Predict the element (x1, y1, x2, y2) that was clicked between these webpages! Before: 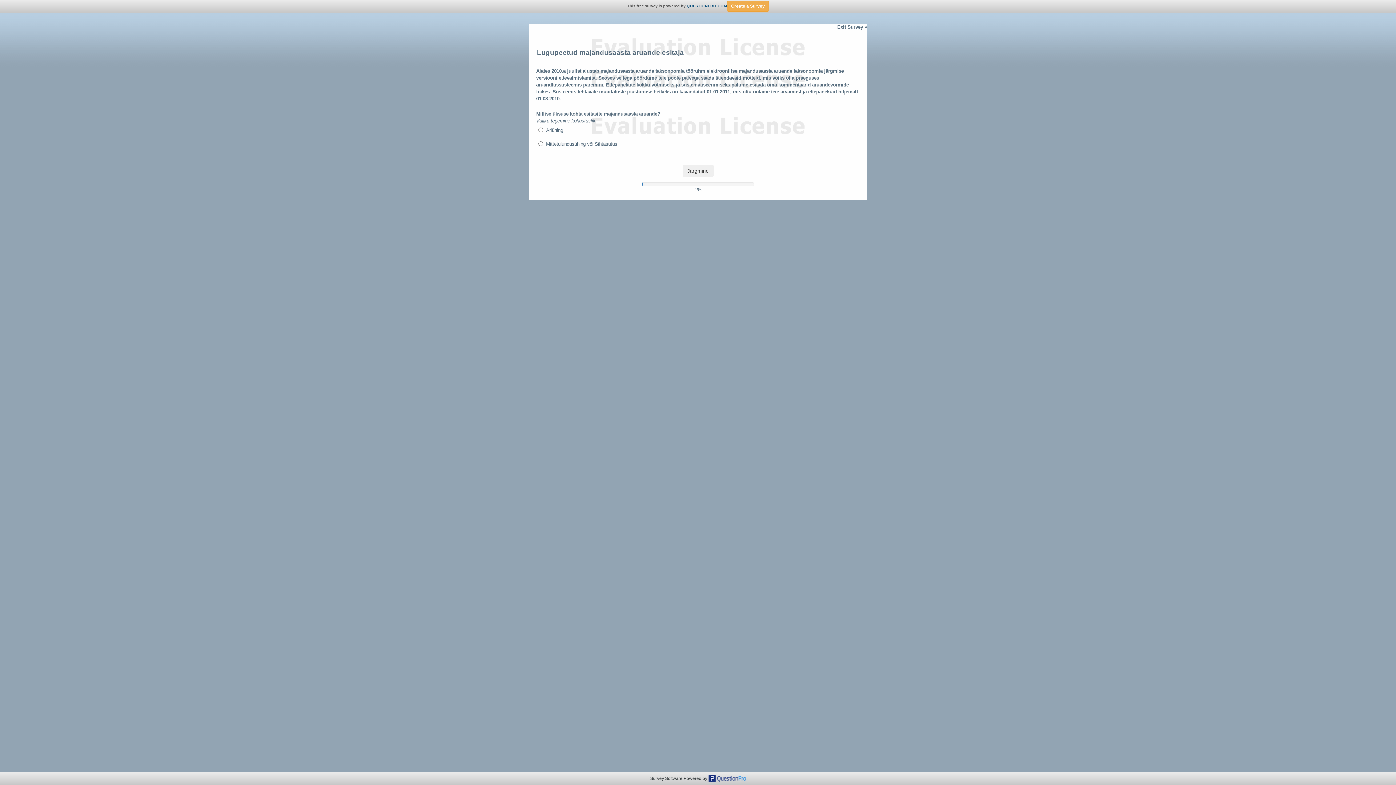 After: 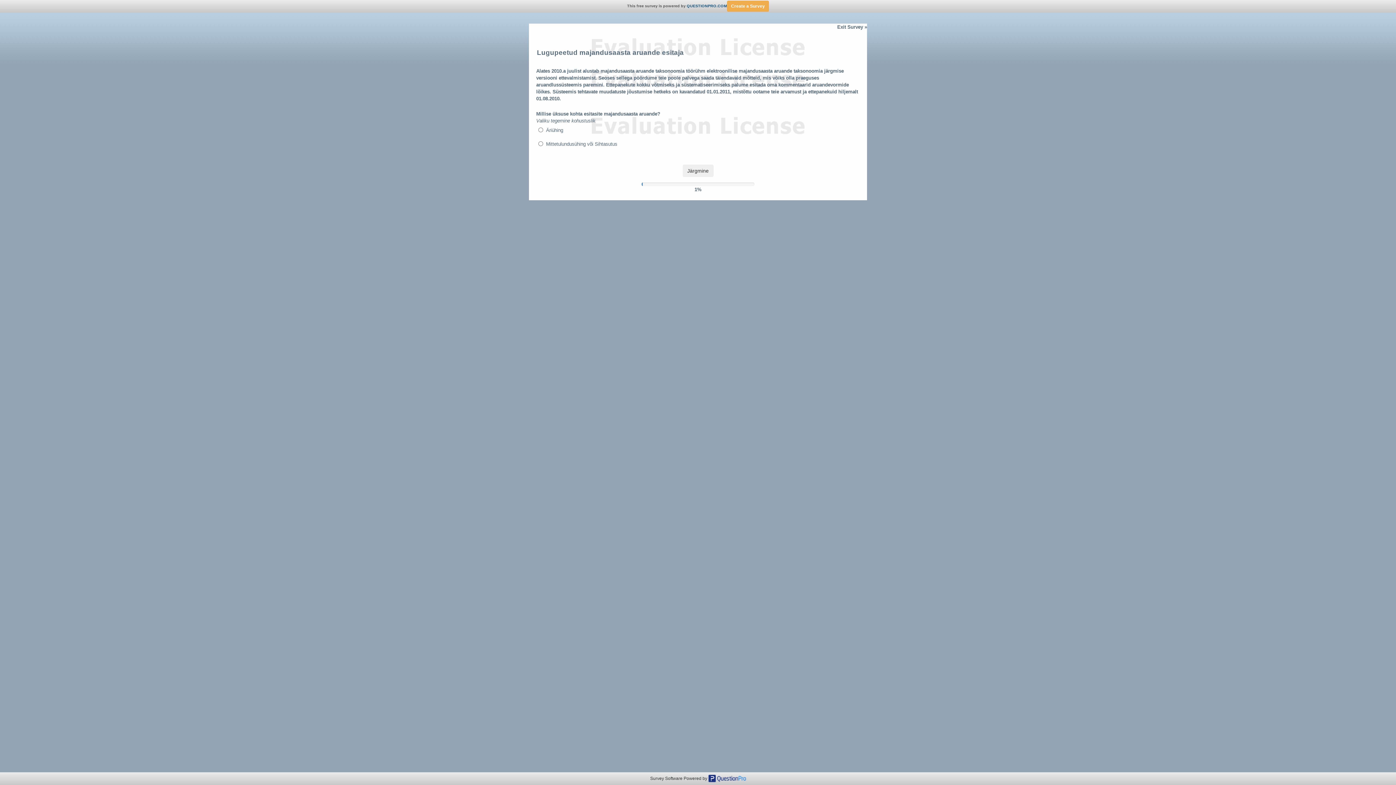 Action: label:   bbox: (536, 102, 537, 109)